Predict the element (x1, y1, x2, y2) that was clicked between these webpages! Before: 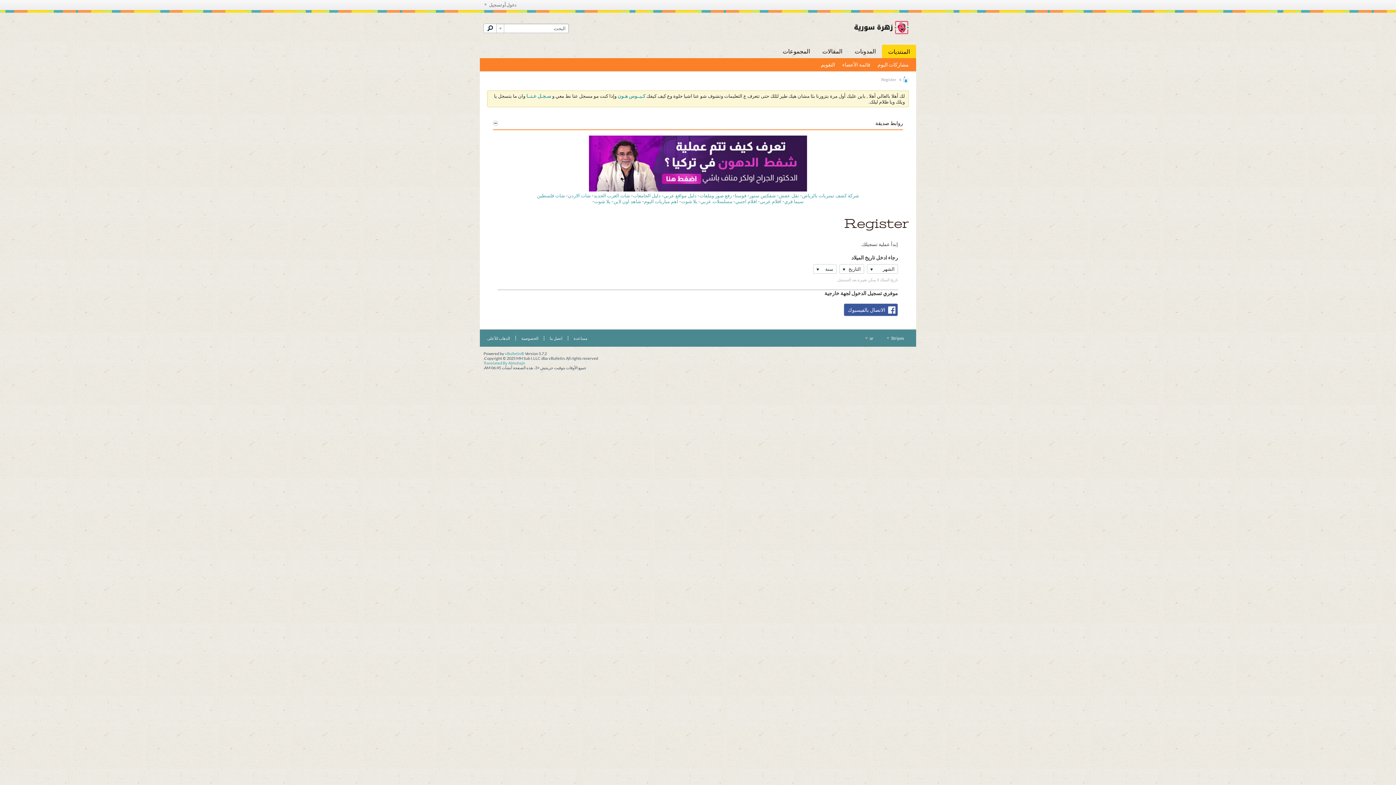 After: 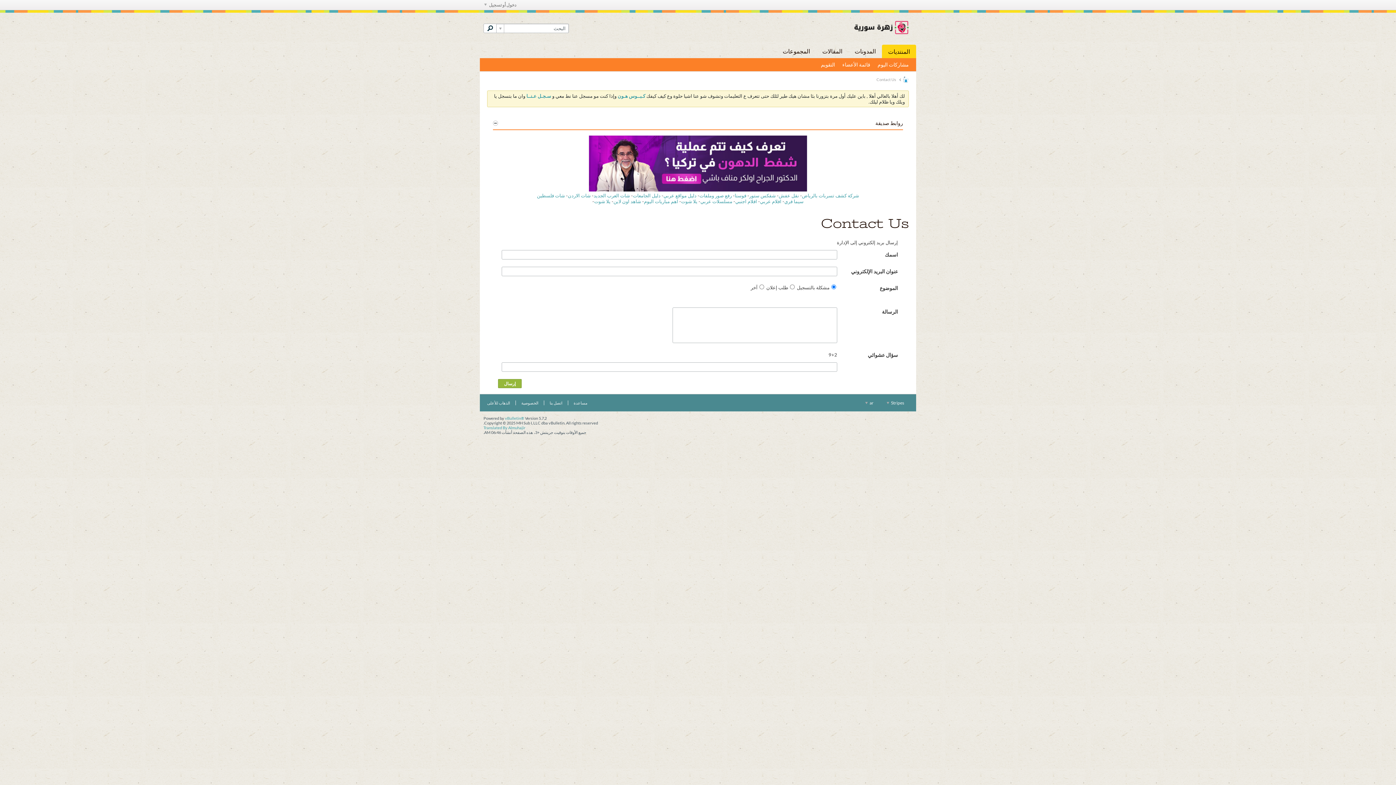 Action: label: اتصل بنا bbox: (549, 335, 568, 340)